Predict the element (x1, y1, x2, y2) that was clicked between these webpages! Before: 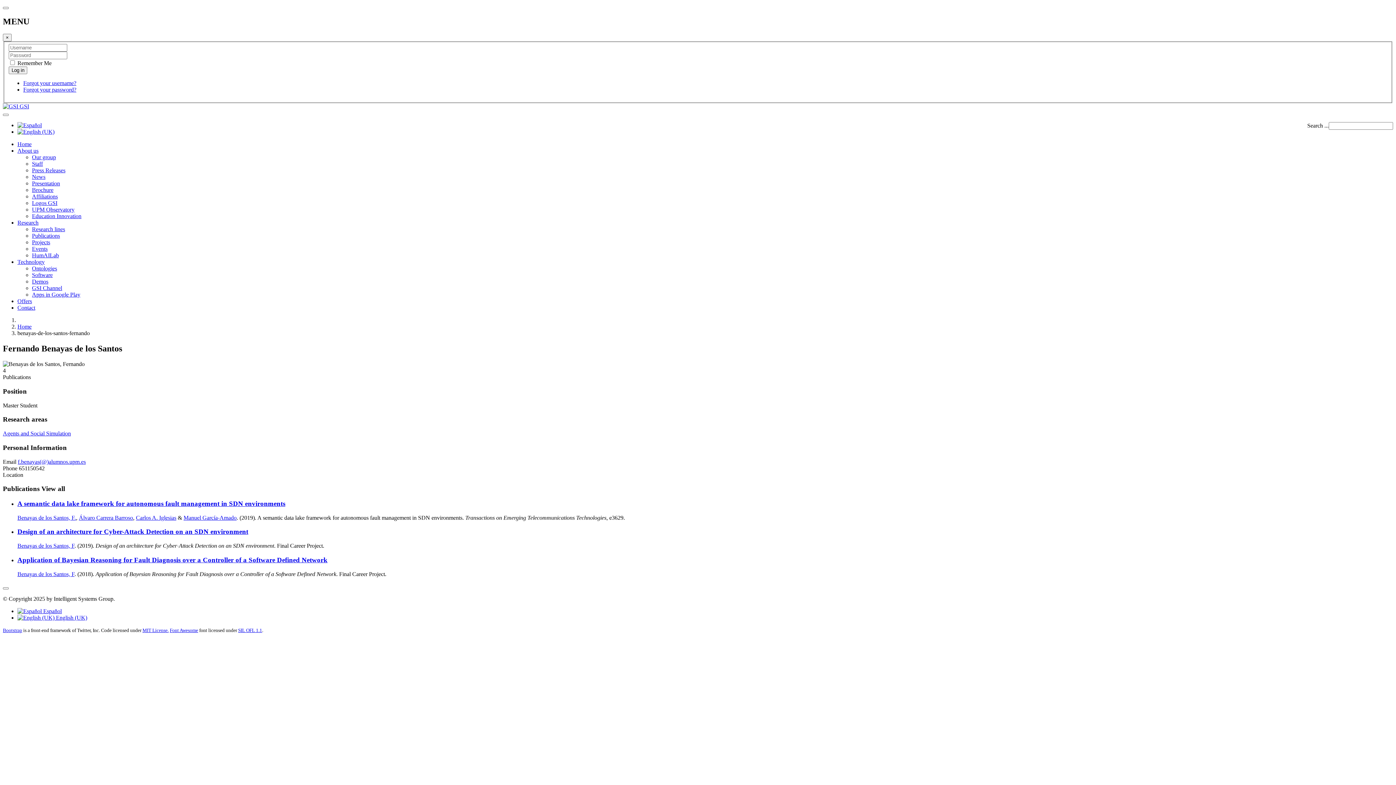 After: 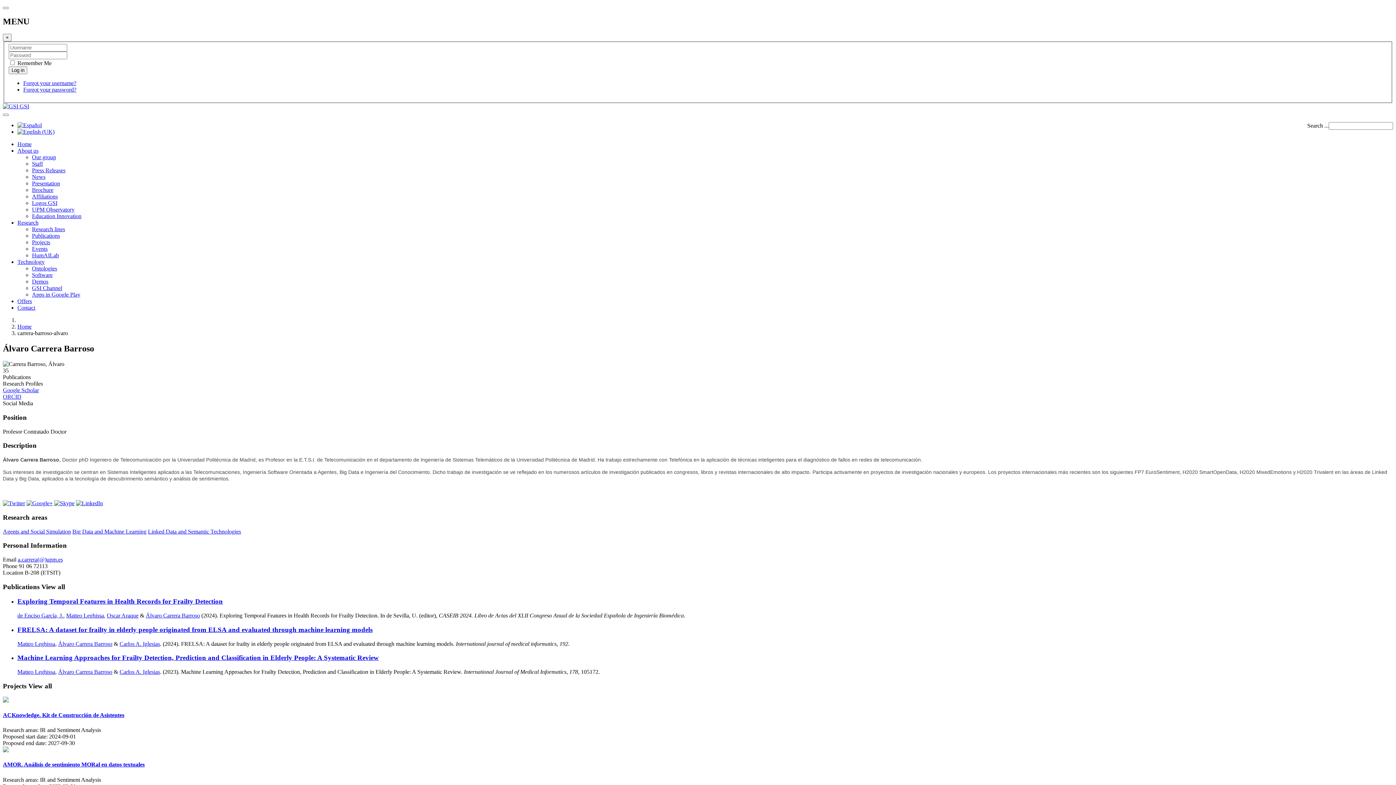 Action: bbox: (78, 514, 133, 520) label: Álvaro Carrera Barroso